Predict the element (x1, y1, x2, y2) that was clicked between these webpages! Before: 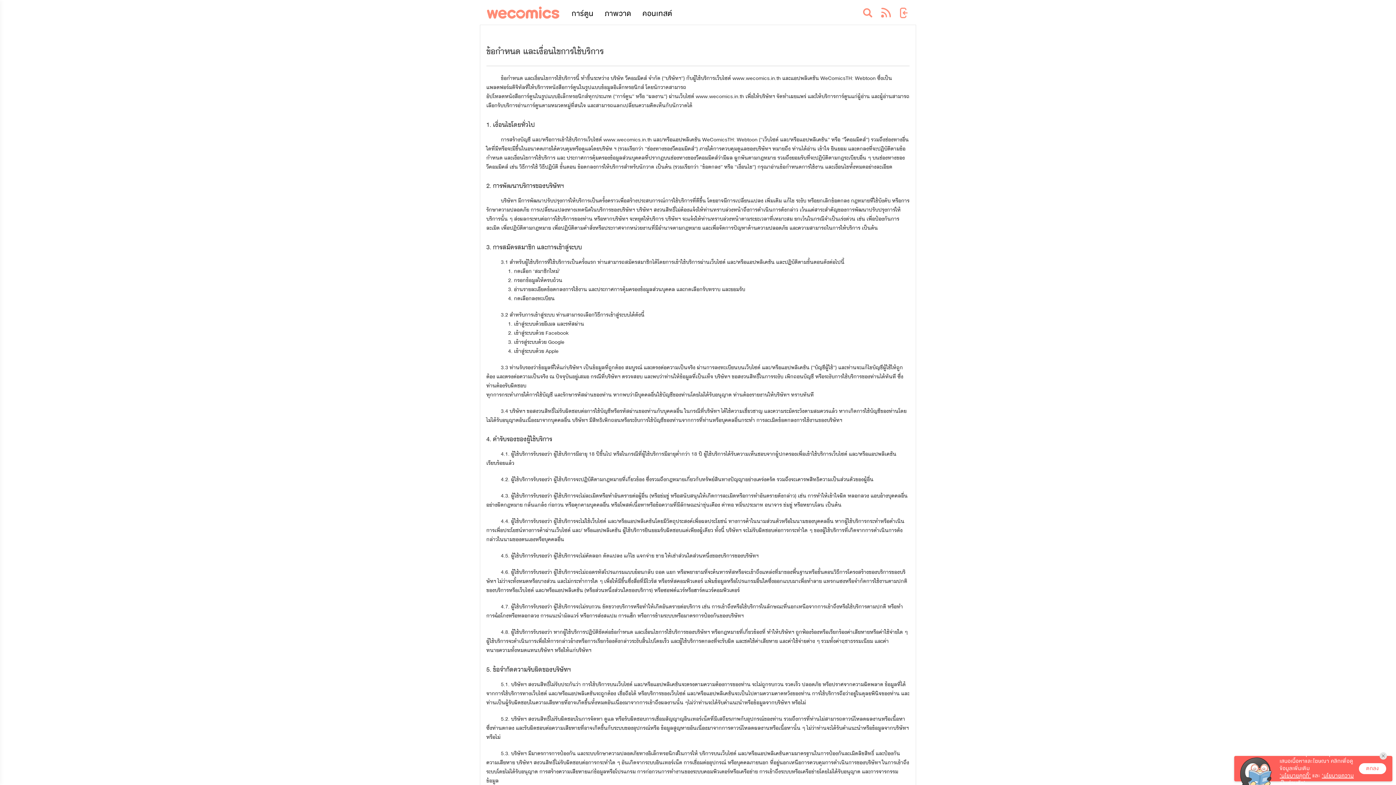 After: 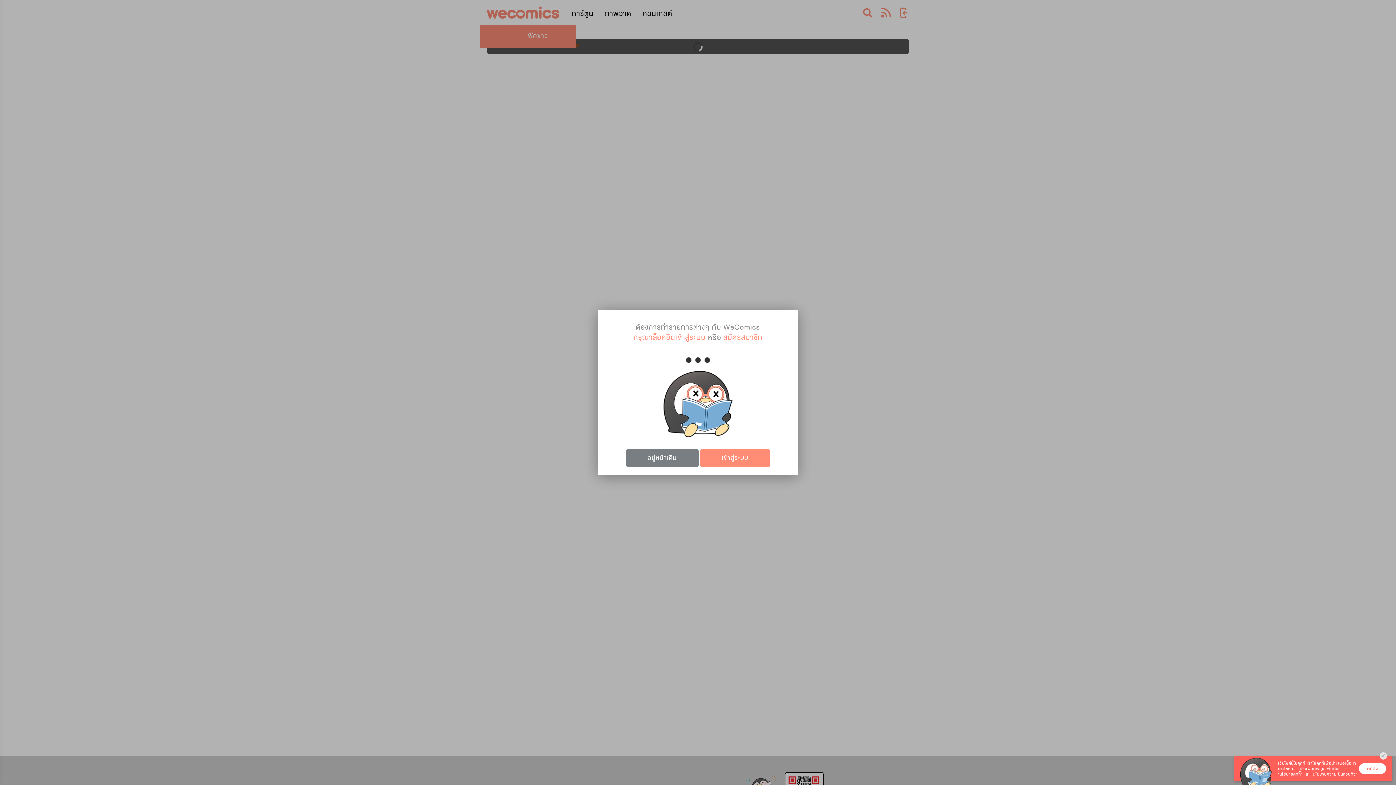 Action: bbox: (879, 14, 892, 21)